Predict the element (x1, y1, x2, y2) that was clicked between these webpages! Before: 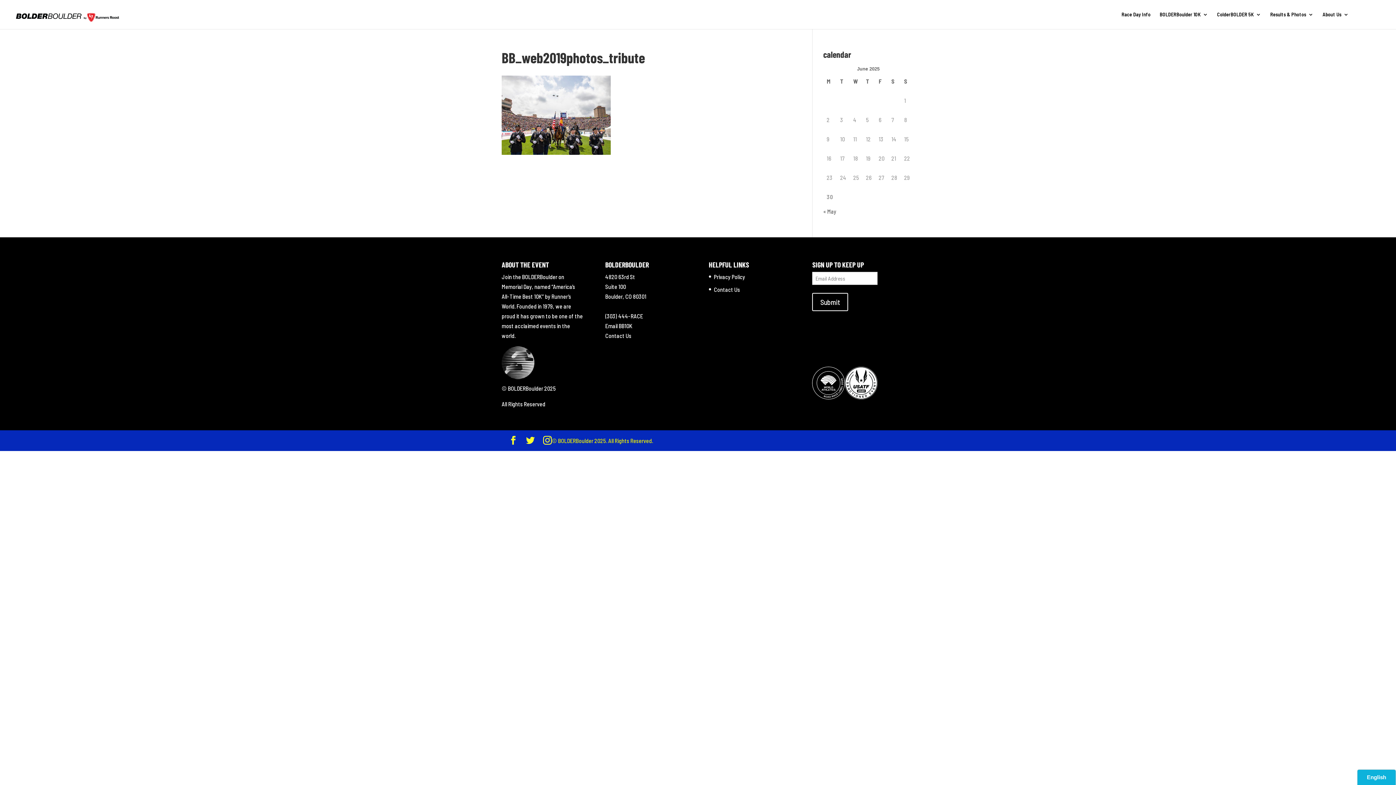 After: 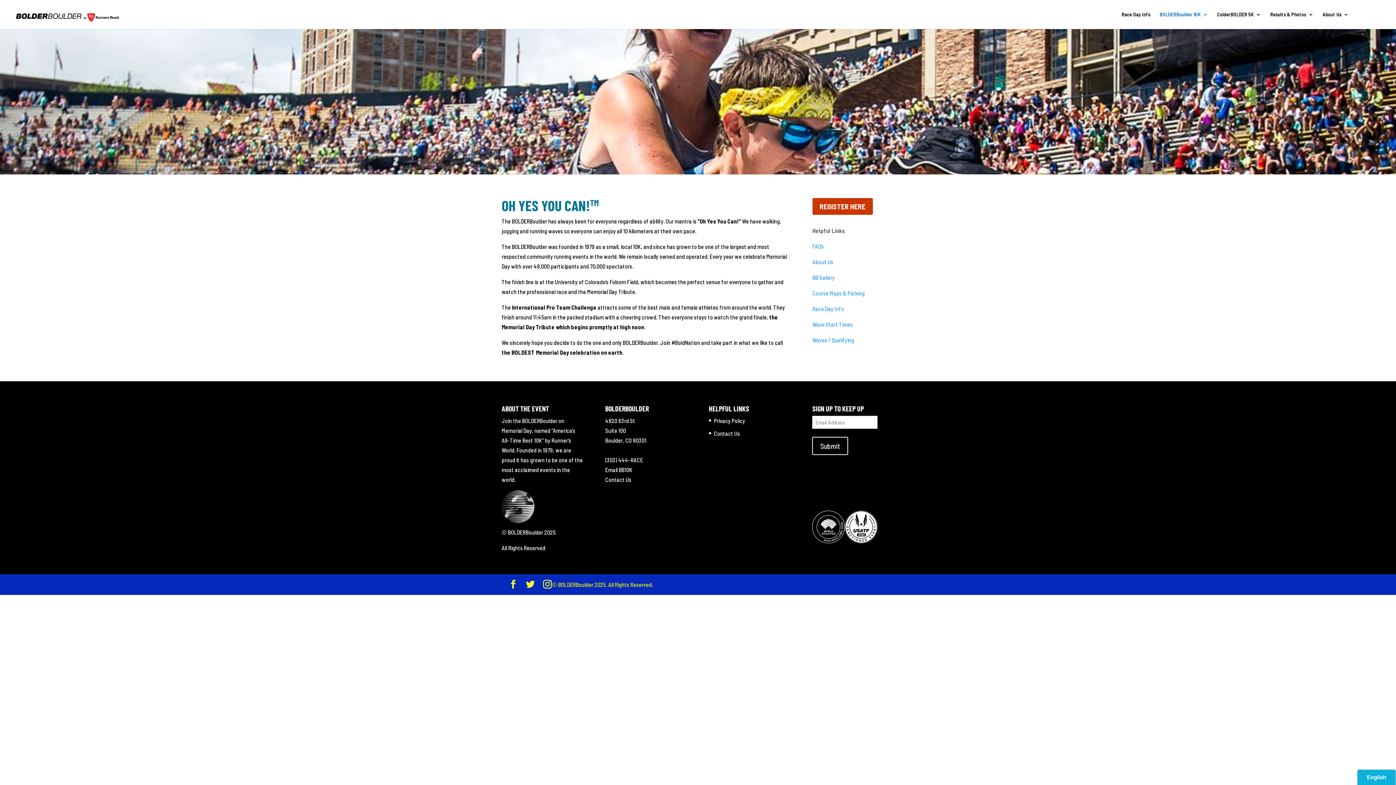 Action: label: BOLDERBoulder 10K bbox: (1160, 12, 1208, 29)